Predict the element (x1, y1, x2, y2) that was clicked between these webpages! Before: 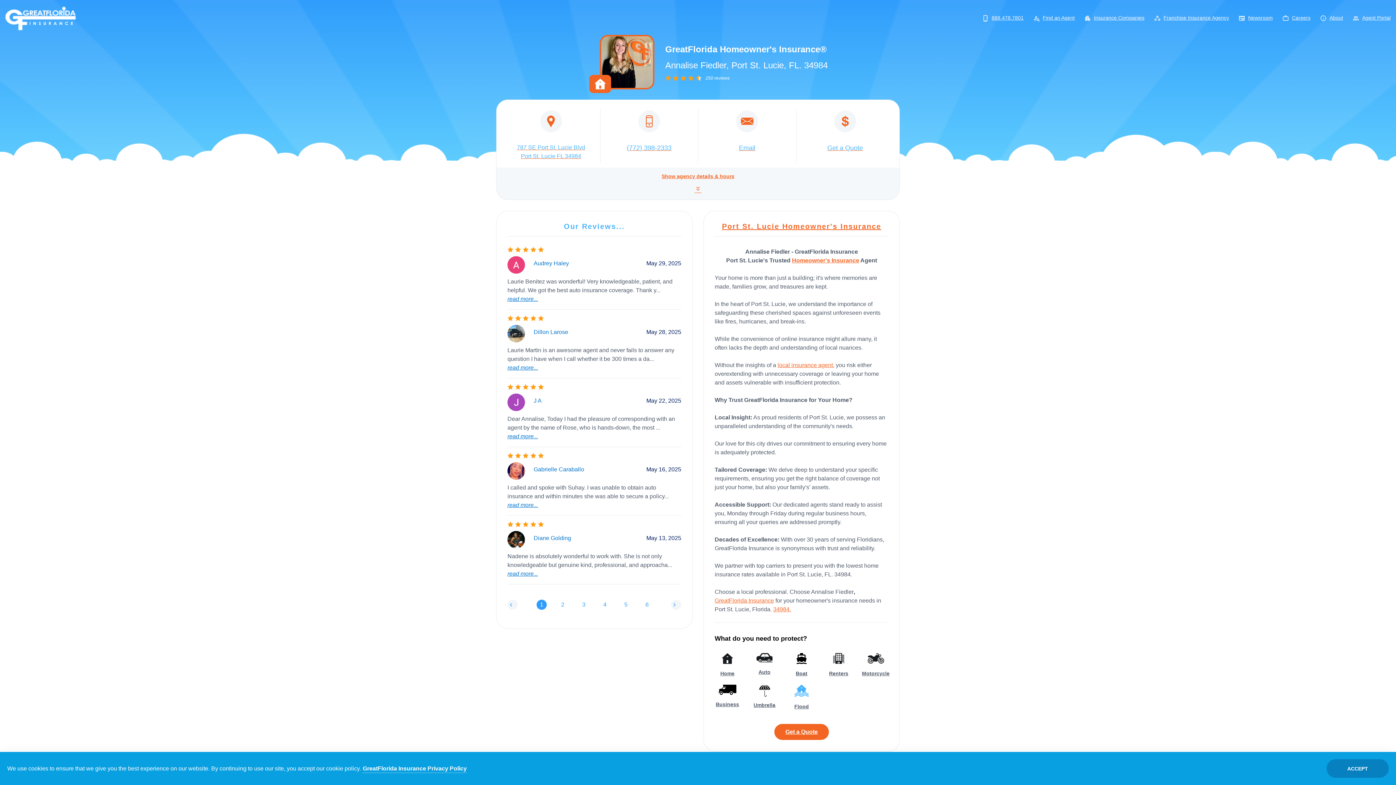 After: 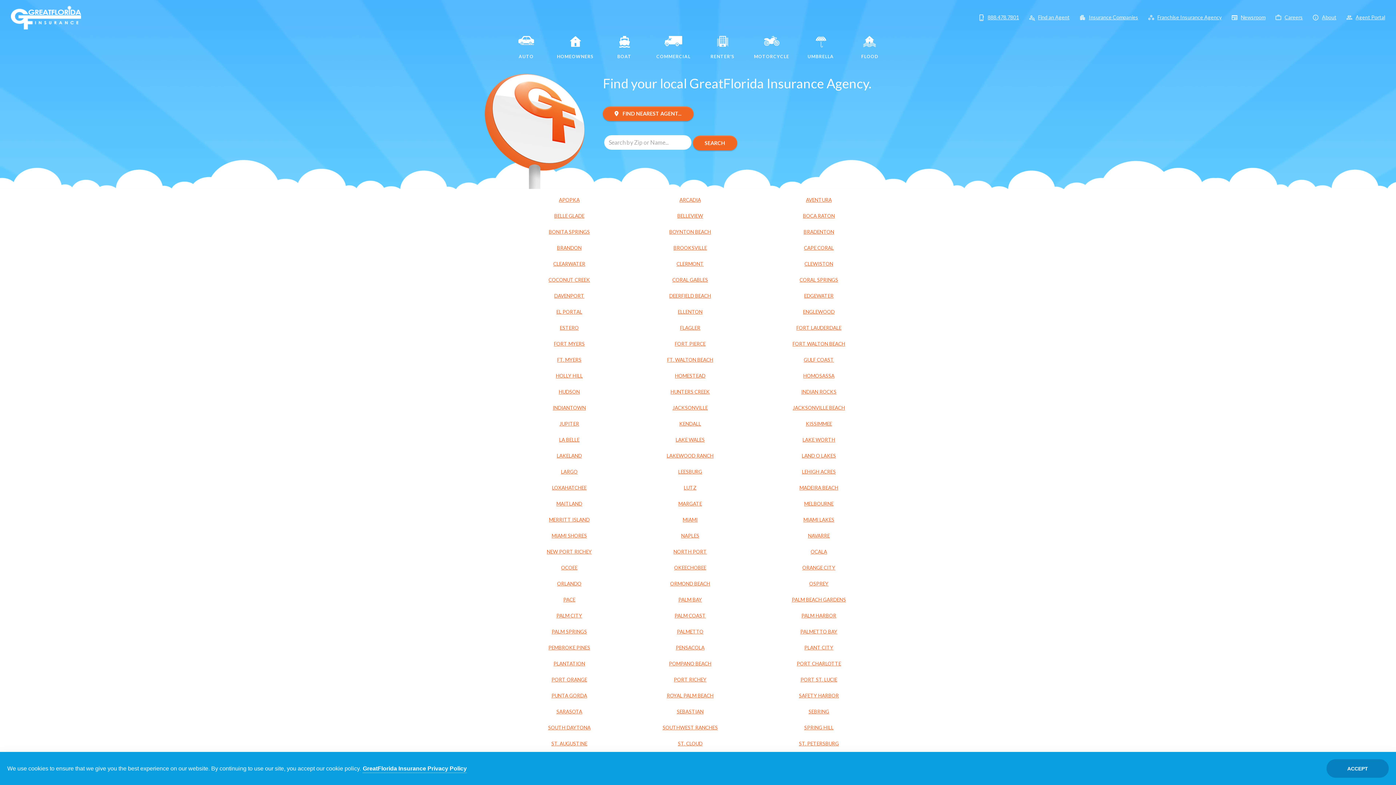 Action: bbox: (1043, 14, 1075, 20) label: person_search
Find an Agent